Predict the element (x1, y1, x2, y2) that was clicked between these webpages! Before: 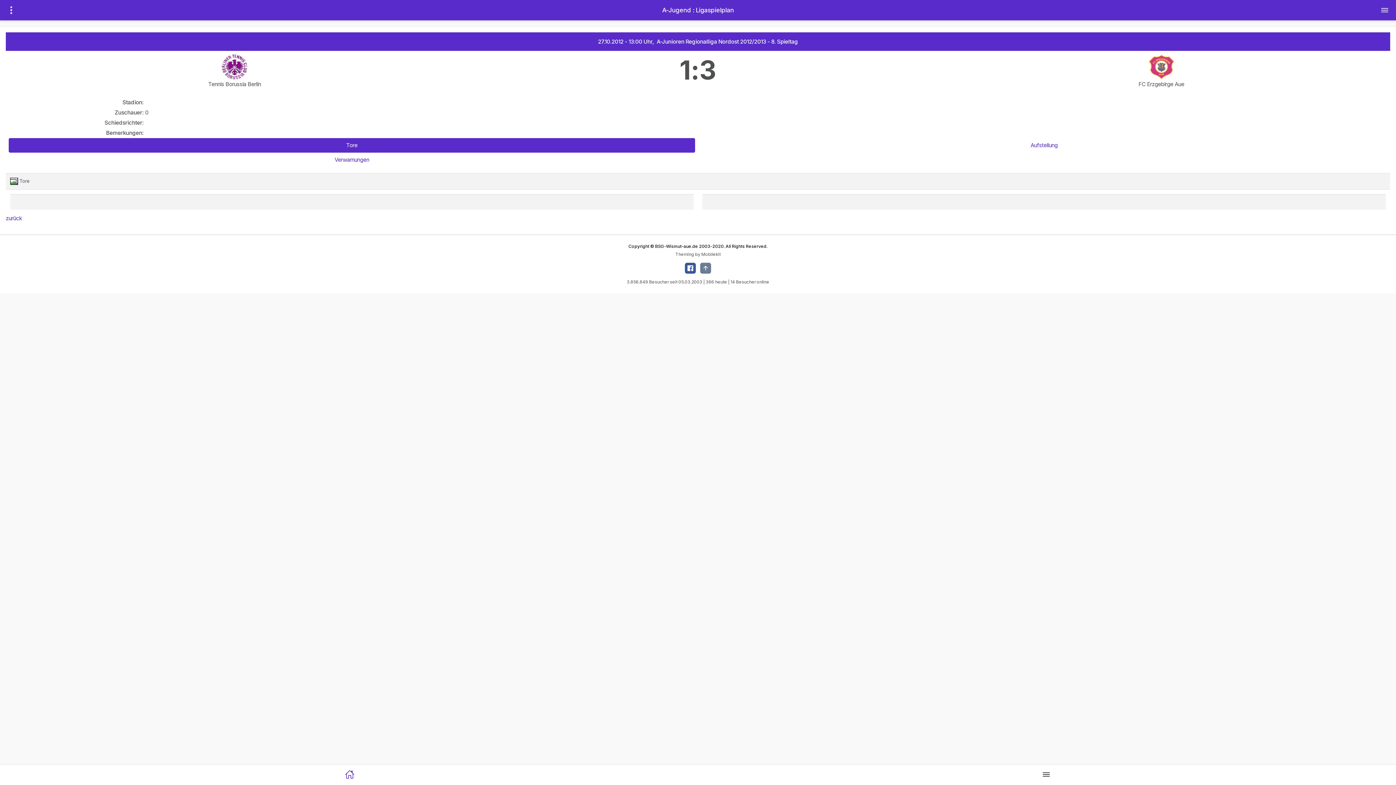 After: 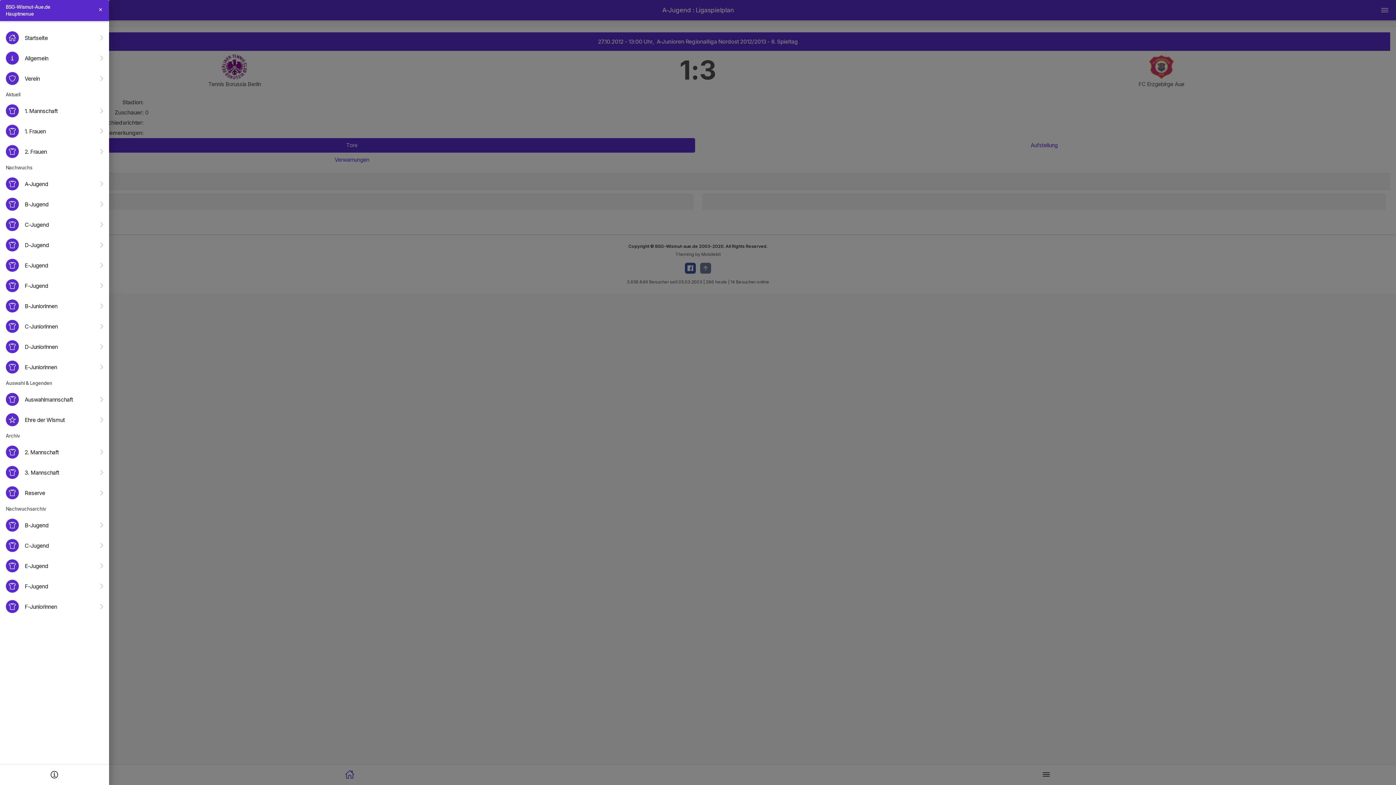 Action: bbox: (698, 765, 1394, 785)